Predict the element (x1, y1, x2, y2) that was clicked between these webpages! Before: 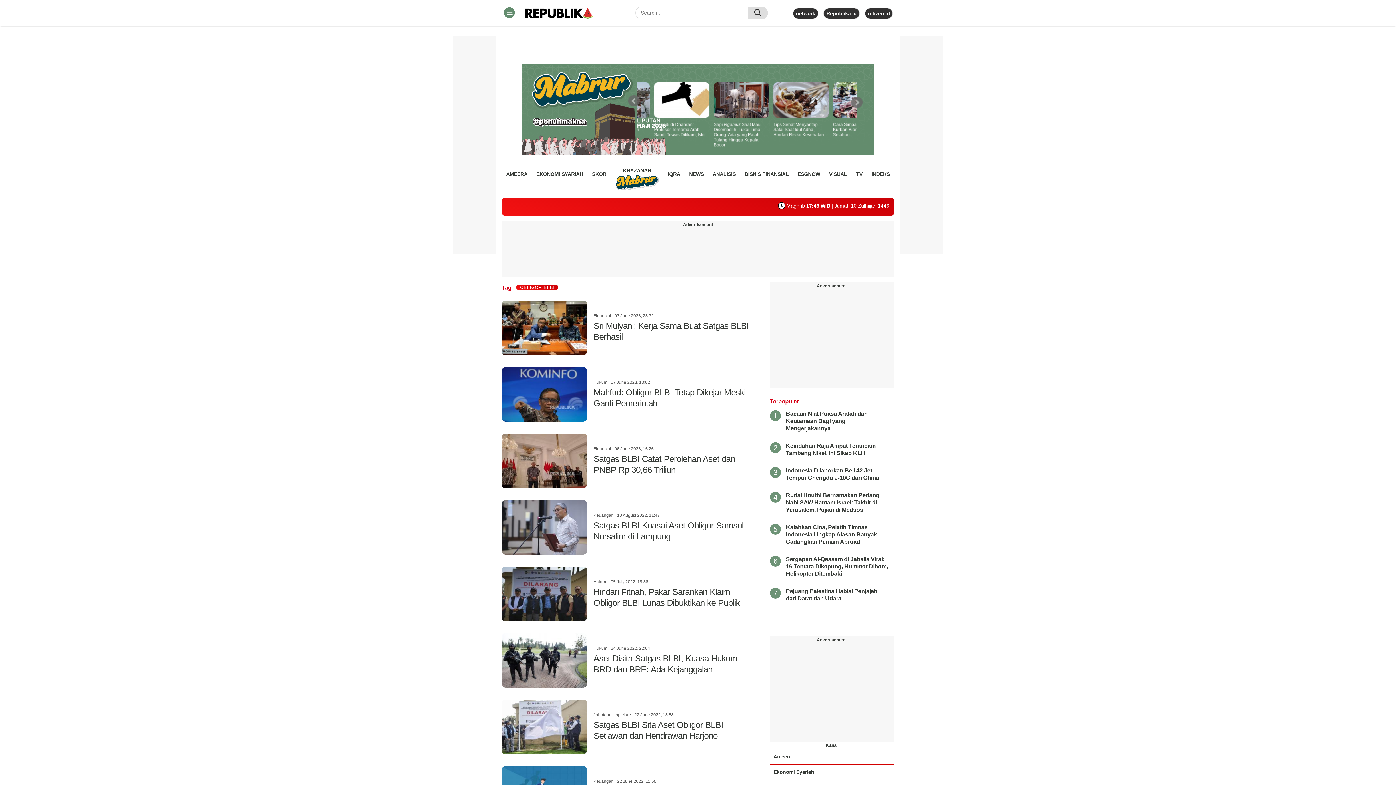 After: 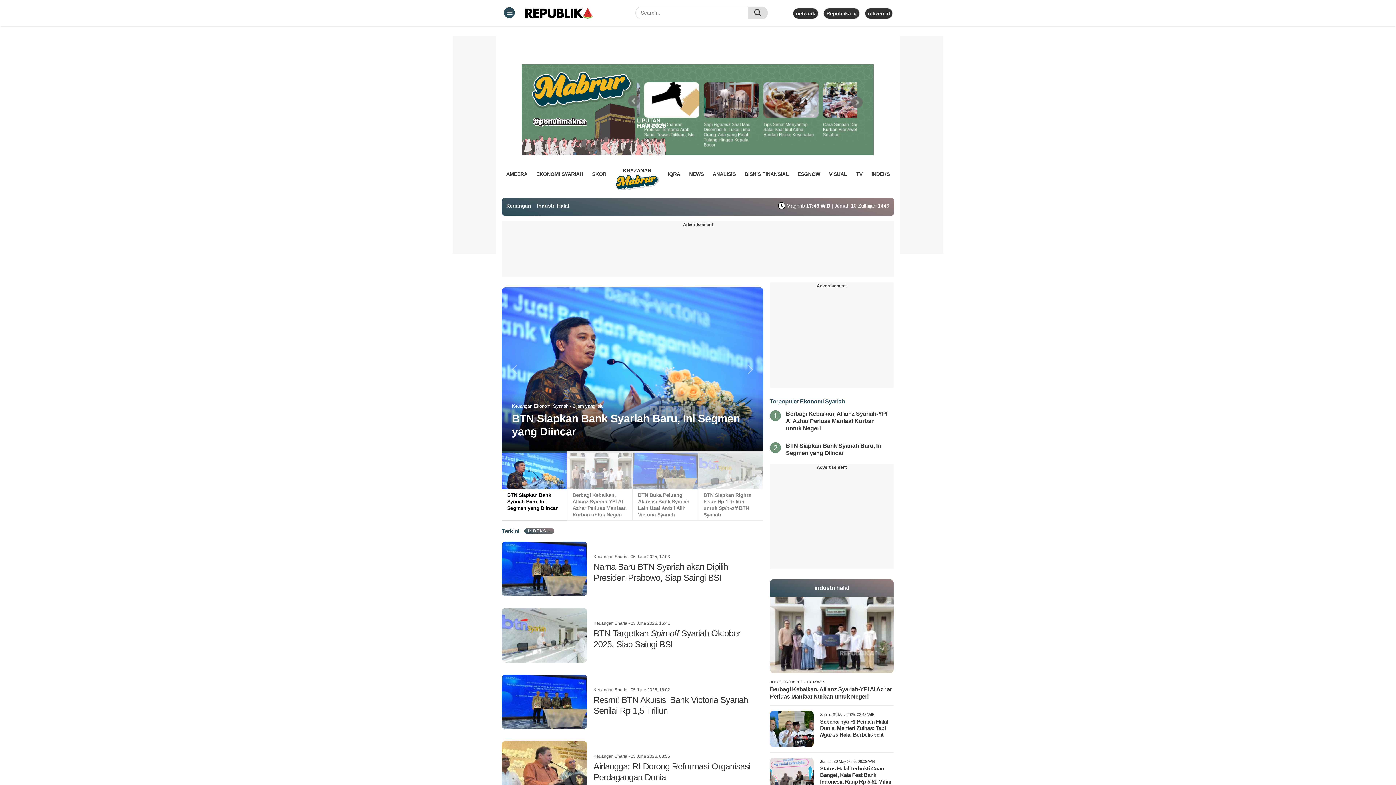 Action: label: EKONOMI SYARIAH bbox: (536, 168, 583, 179)